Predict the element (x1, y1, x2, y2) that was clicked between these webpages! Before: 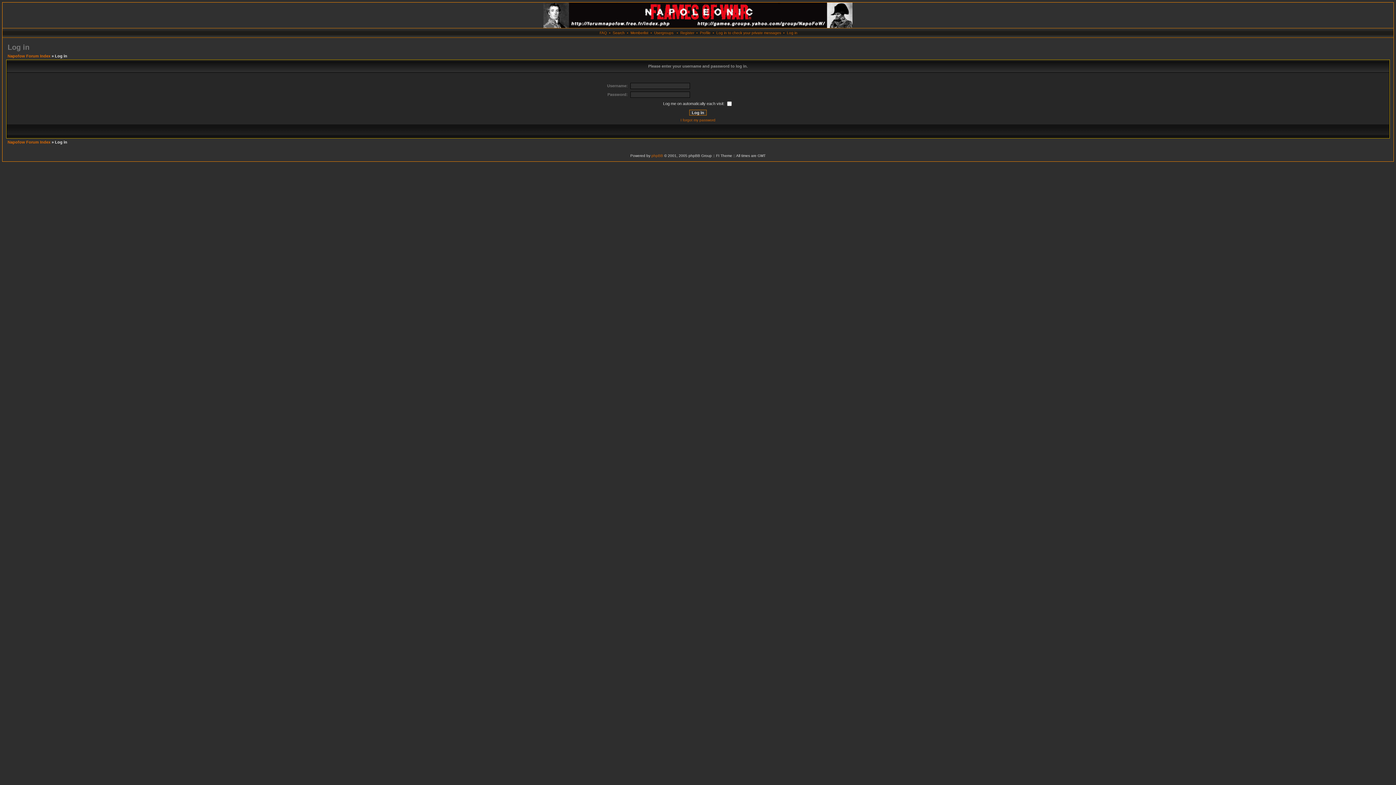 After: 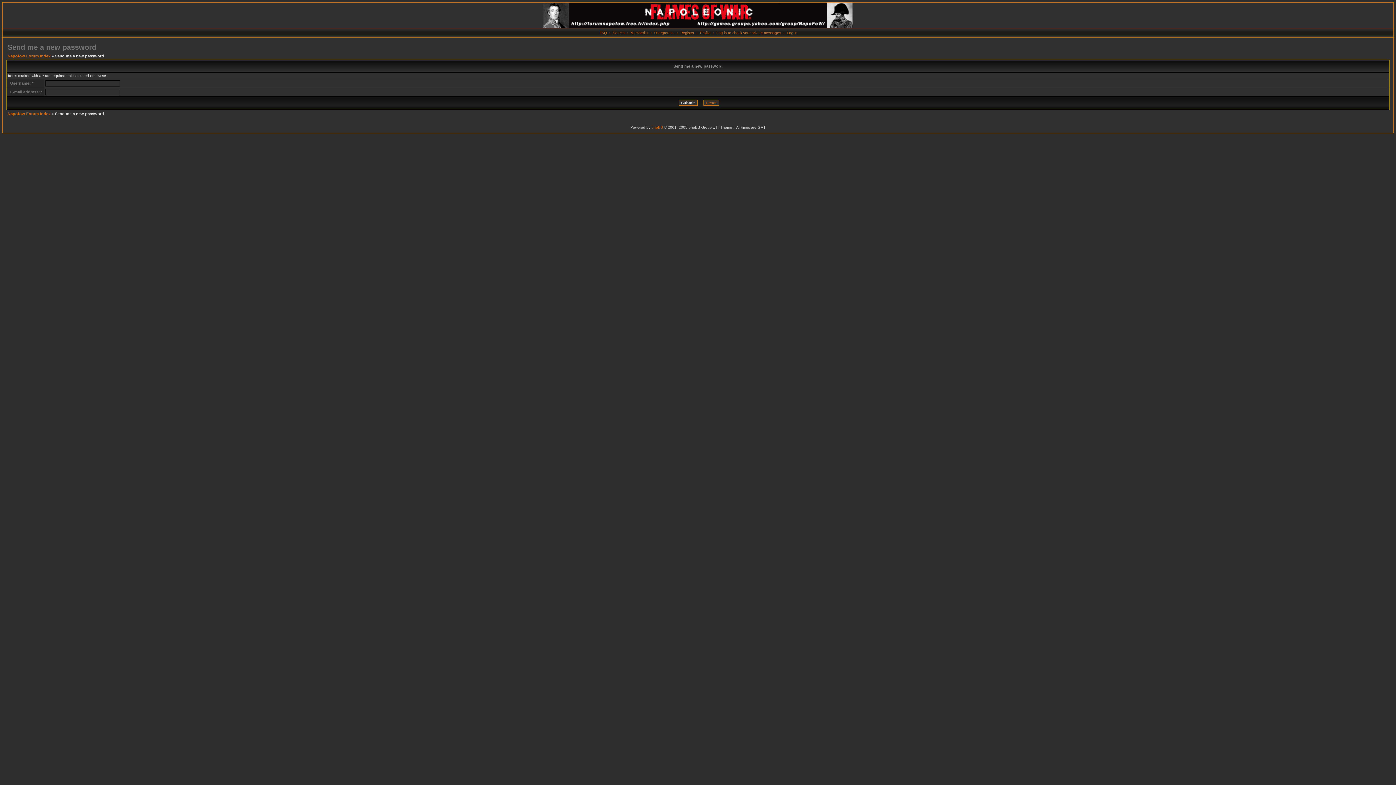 Action: label: I forgot my password bbox: (680, 118, 715, 122)